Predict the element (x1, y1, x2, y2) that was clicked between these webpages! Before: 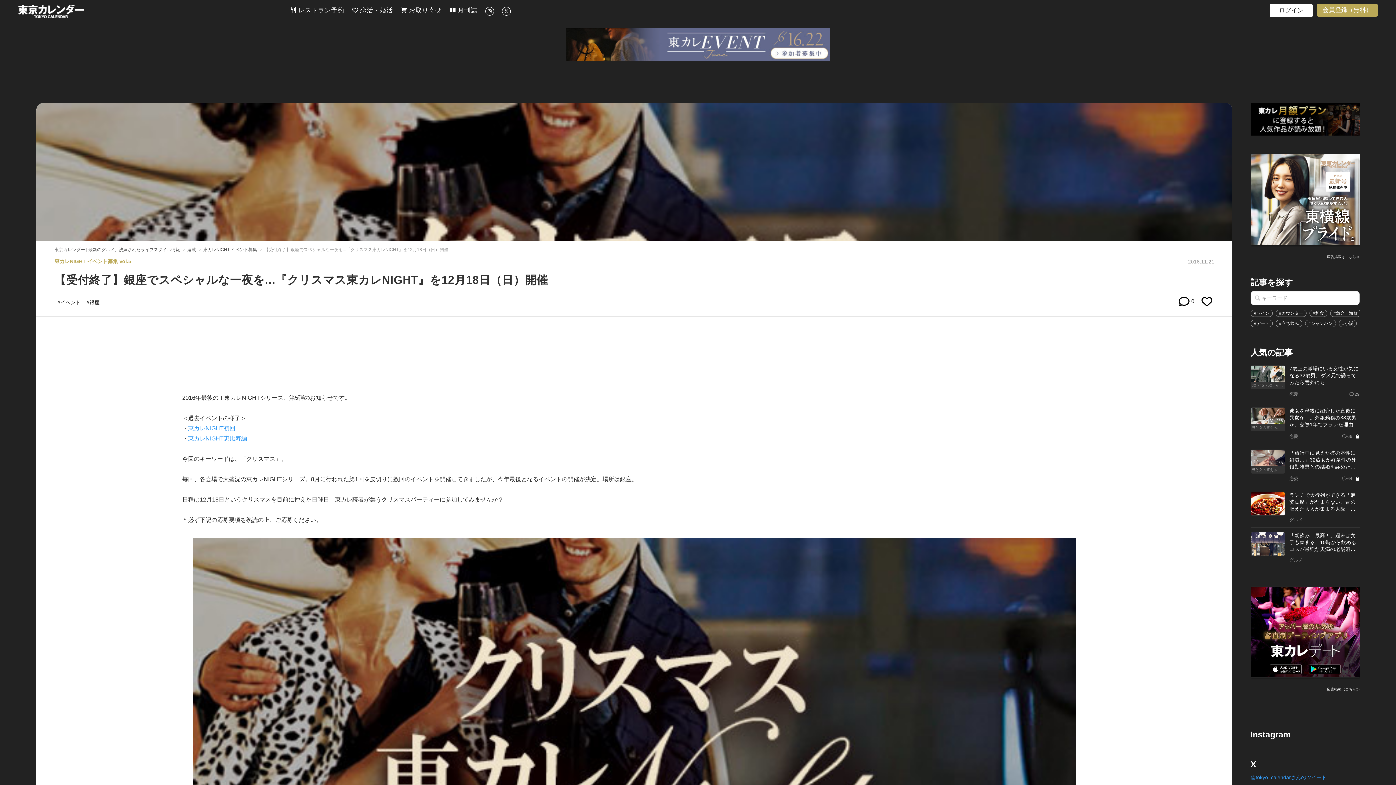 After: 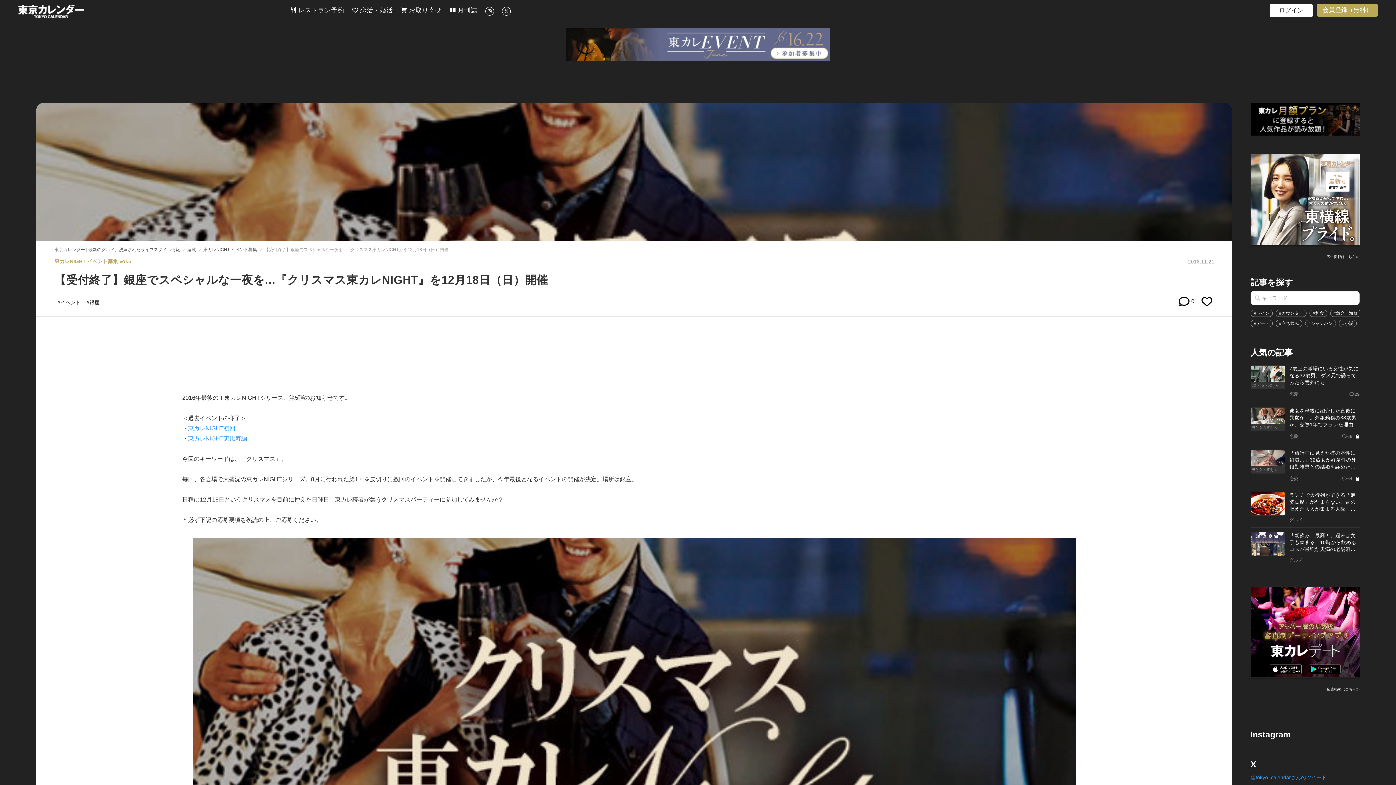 Action: bbox: (1251, 196, 1360, 202)